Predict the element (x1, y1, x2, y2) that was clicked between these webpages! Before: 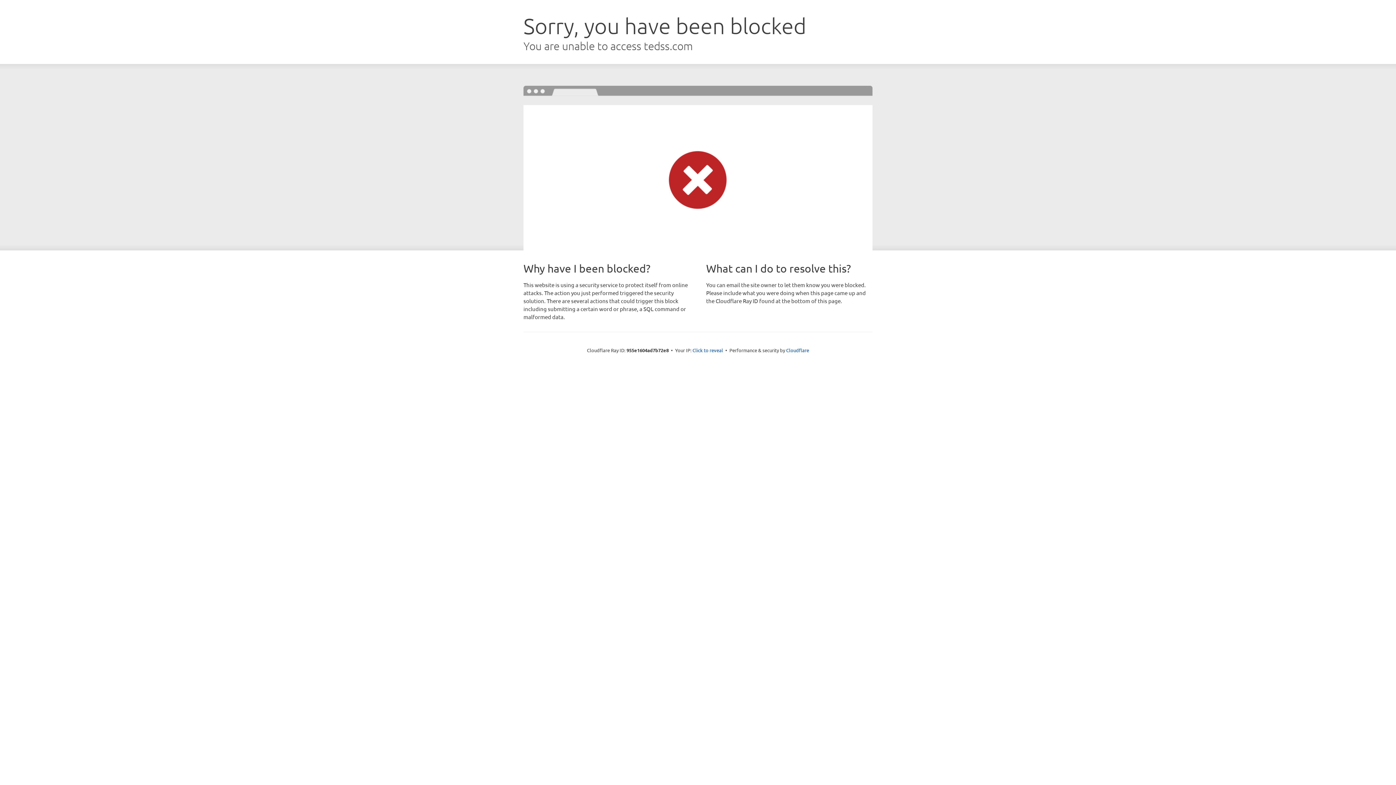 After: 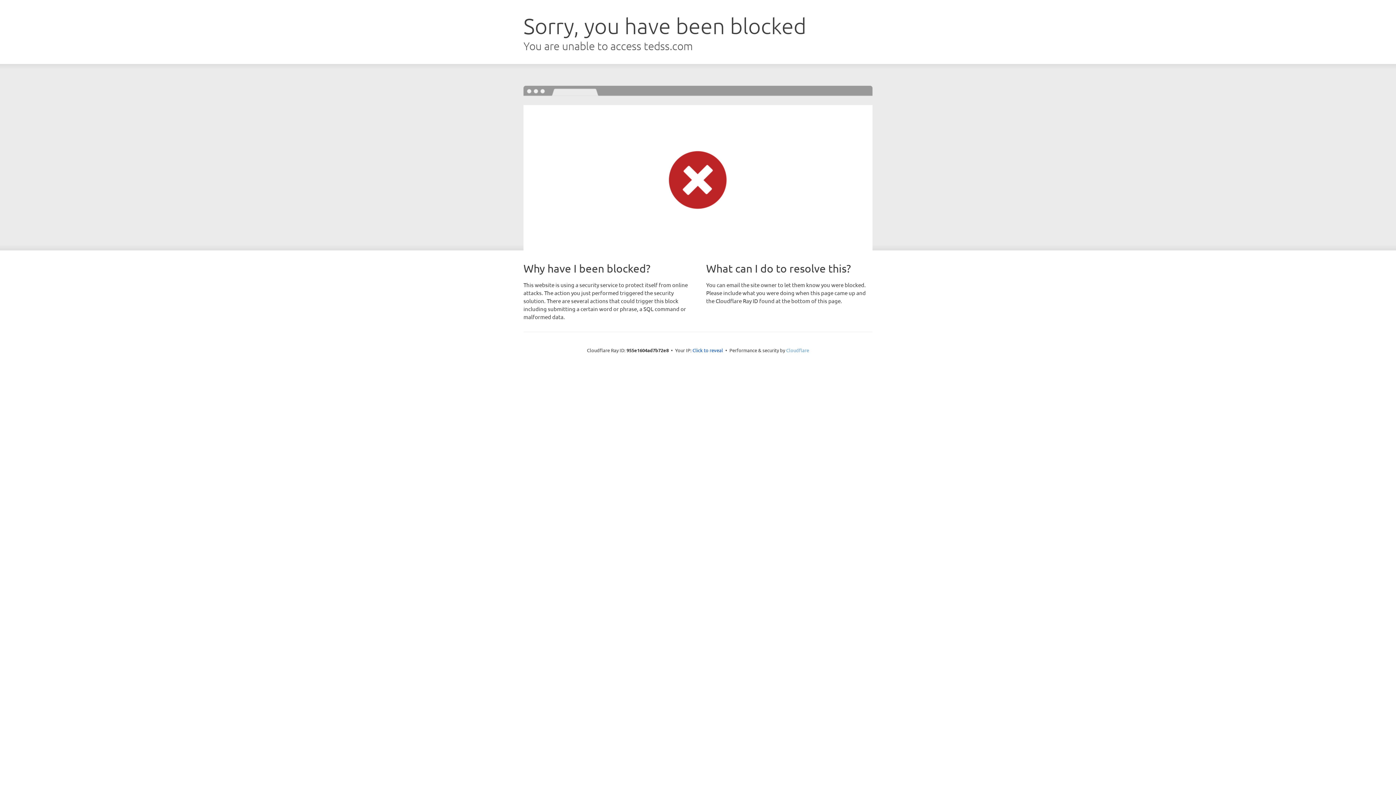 Action: label: Cloudflare bbox: (786, 347, 809, 353)